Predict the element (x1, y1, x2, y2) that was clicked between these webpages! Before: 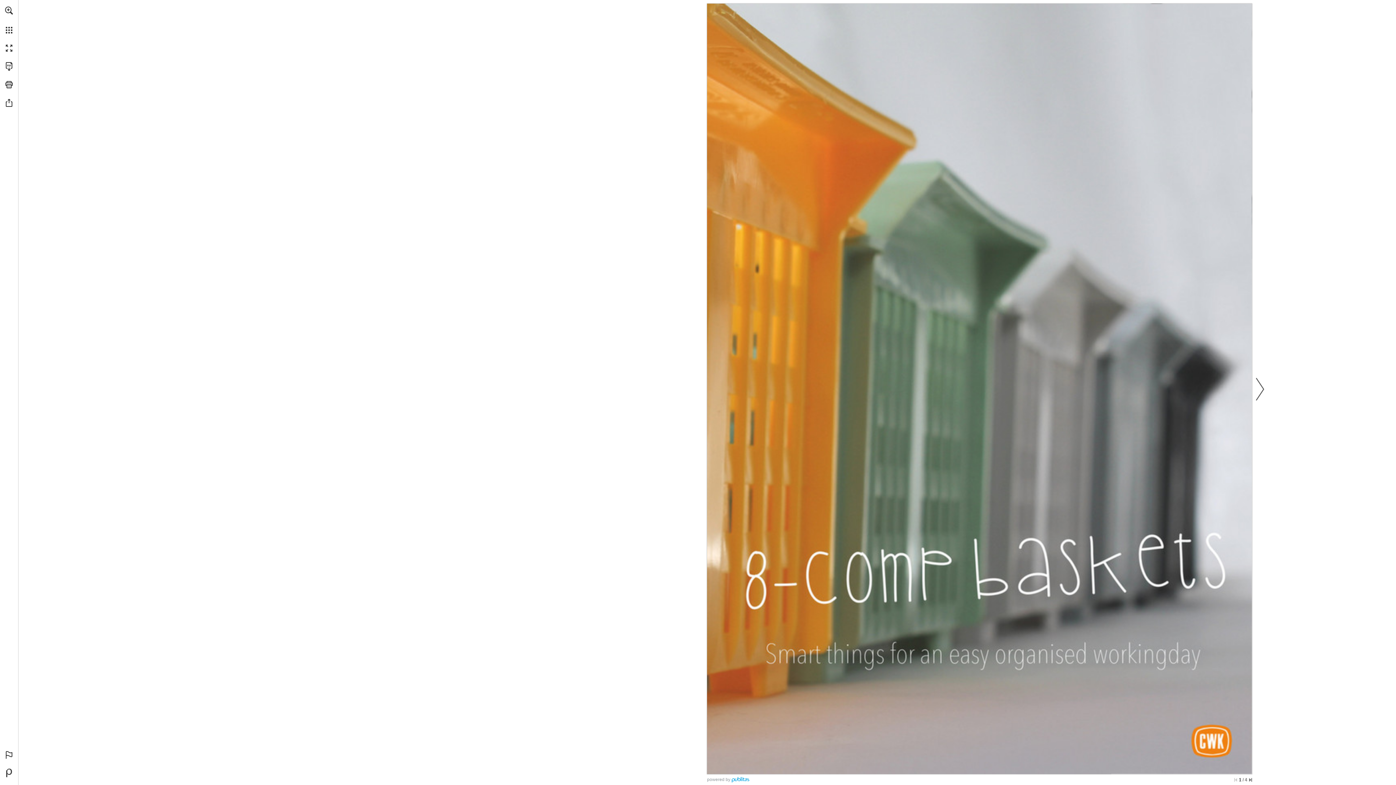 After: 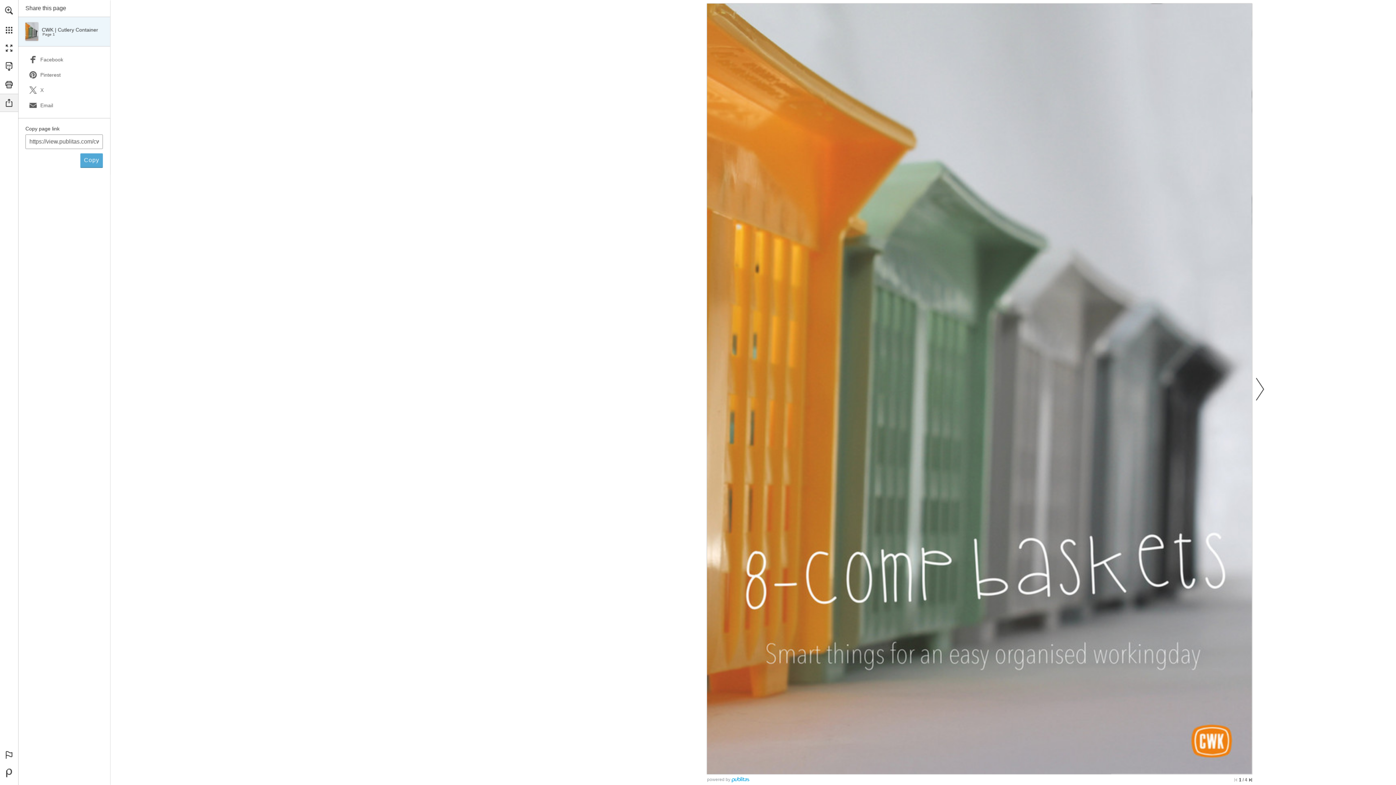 Action: label: Share this Publication bbox: (0, 93, 18, 112)